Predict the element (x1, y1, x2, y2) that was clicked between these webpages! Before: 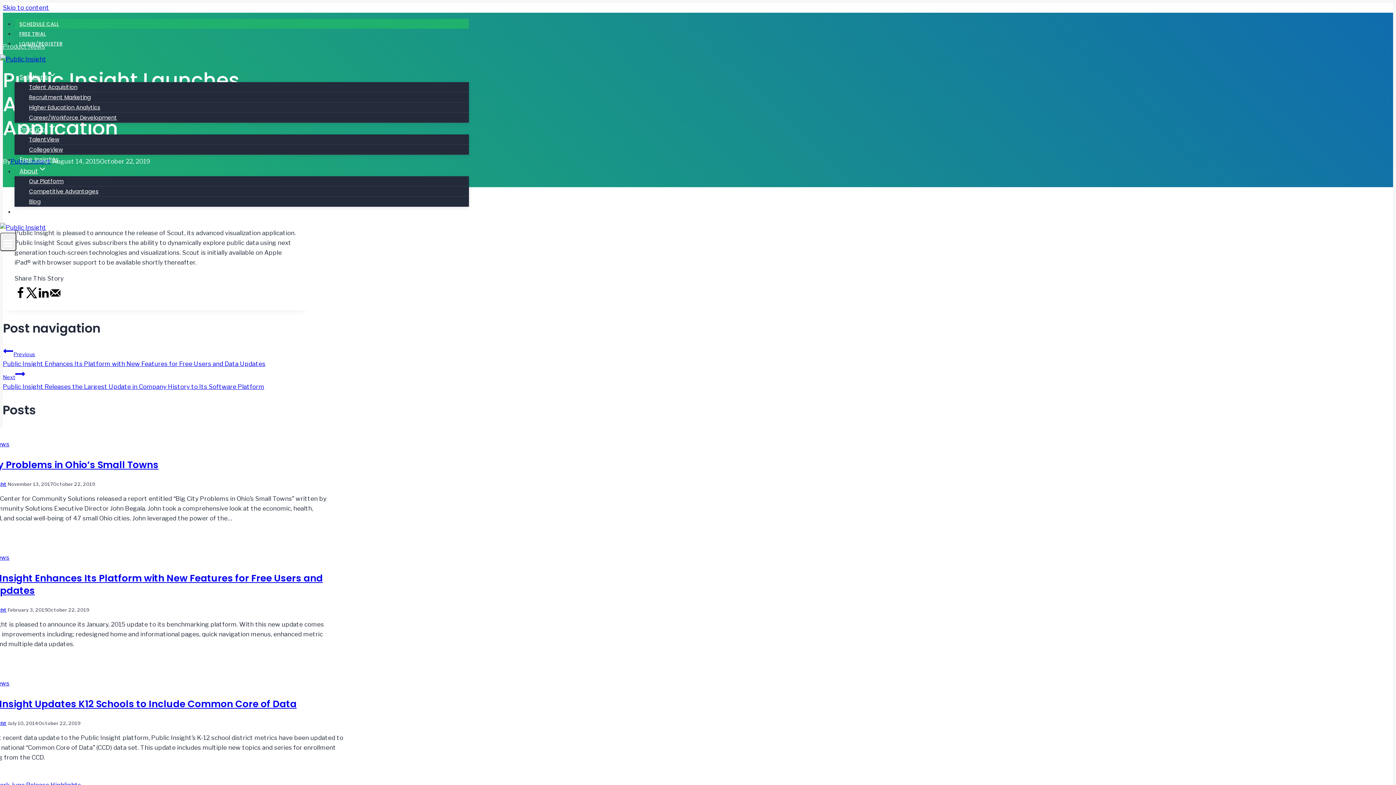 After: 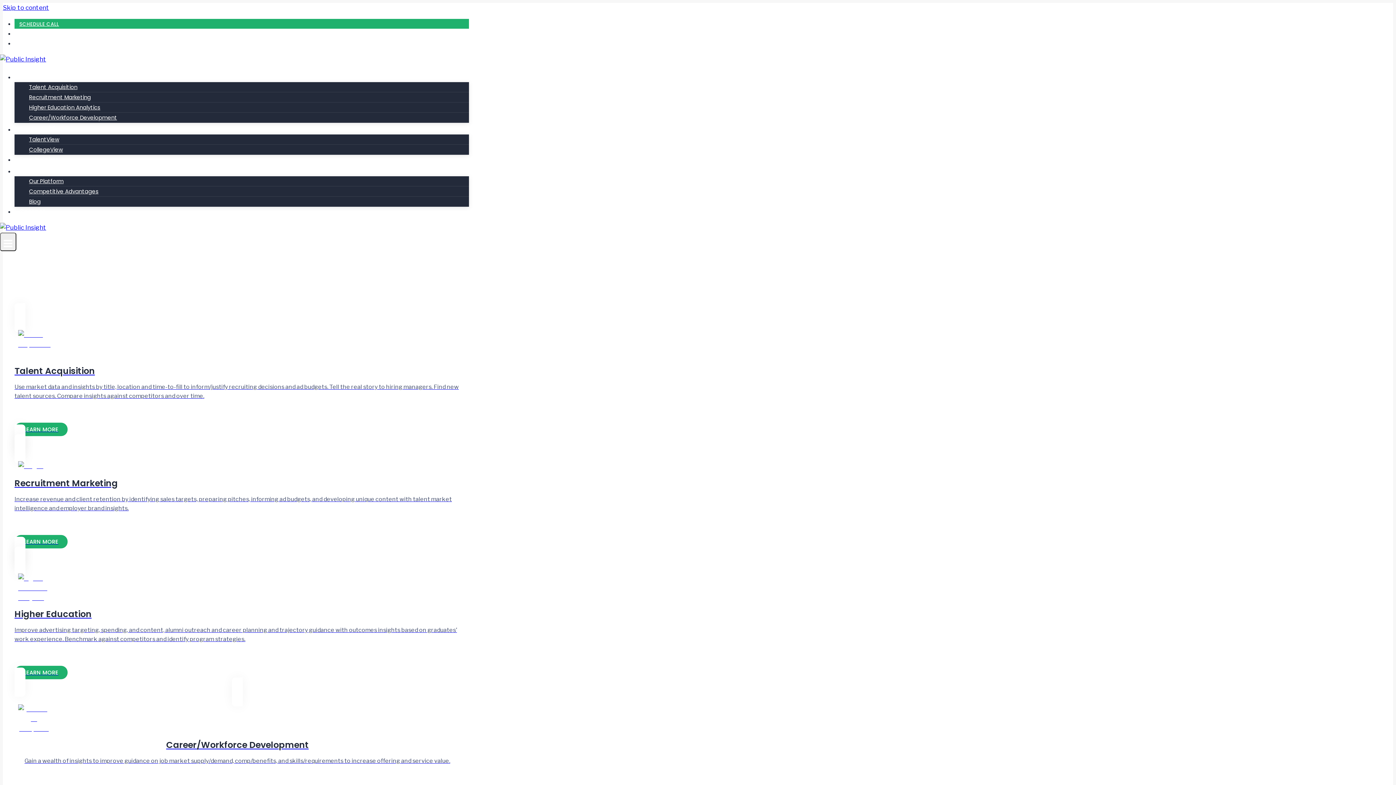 Action: label: Solutions bbox: (14, 69, 61, 85)